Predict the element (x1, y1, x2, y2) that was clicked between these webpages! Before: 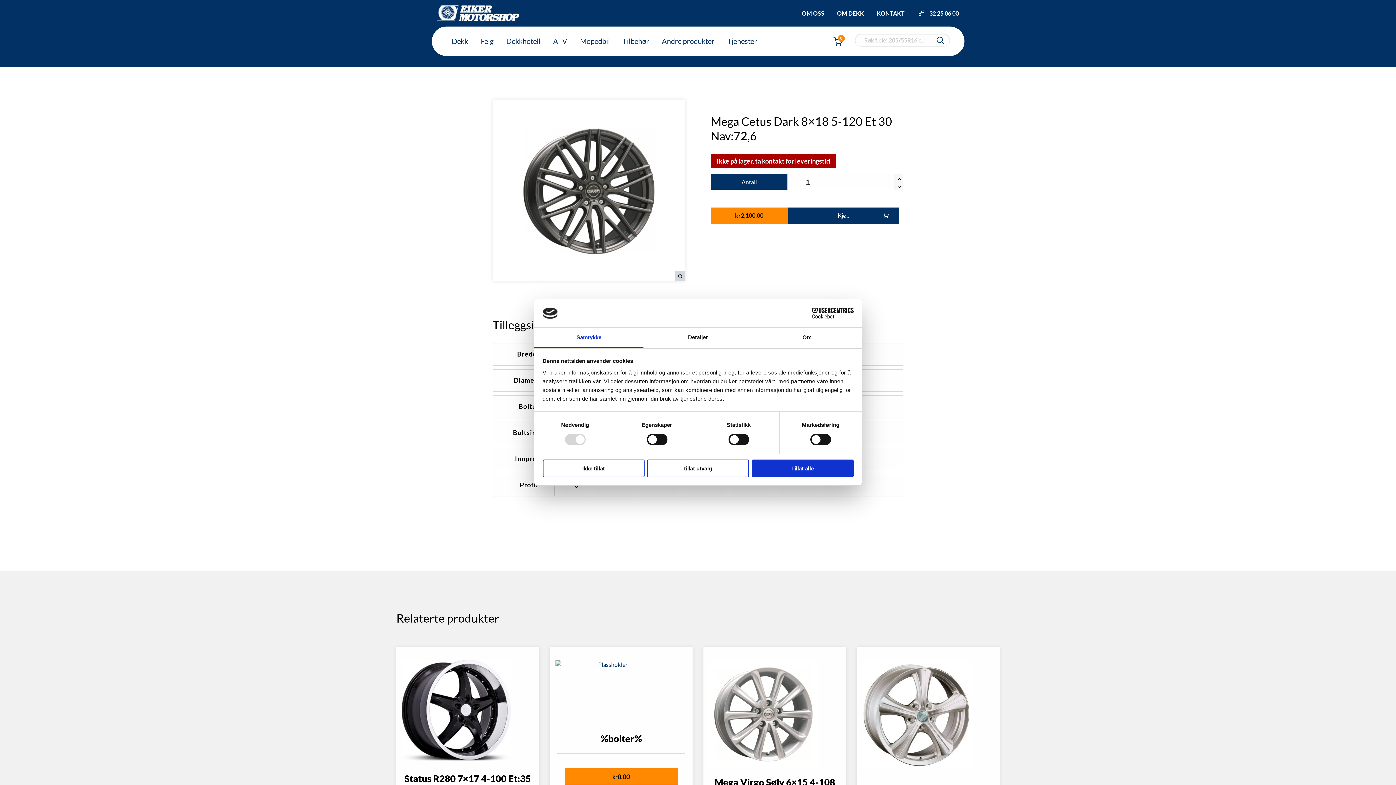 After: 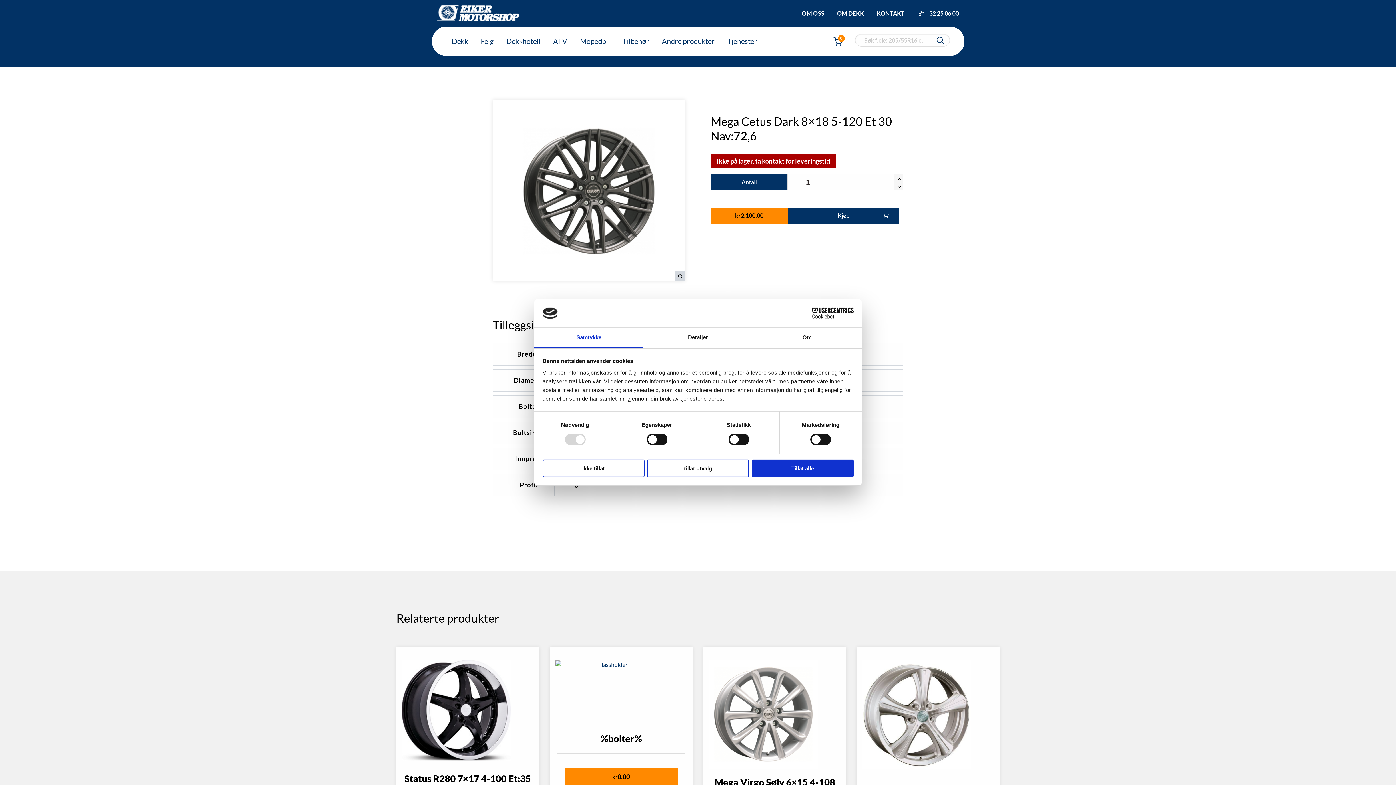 Action: bbox: (790, 307, 853, 318) label: Cookiebot - opens in a new window